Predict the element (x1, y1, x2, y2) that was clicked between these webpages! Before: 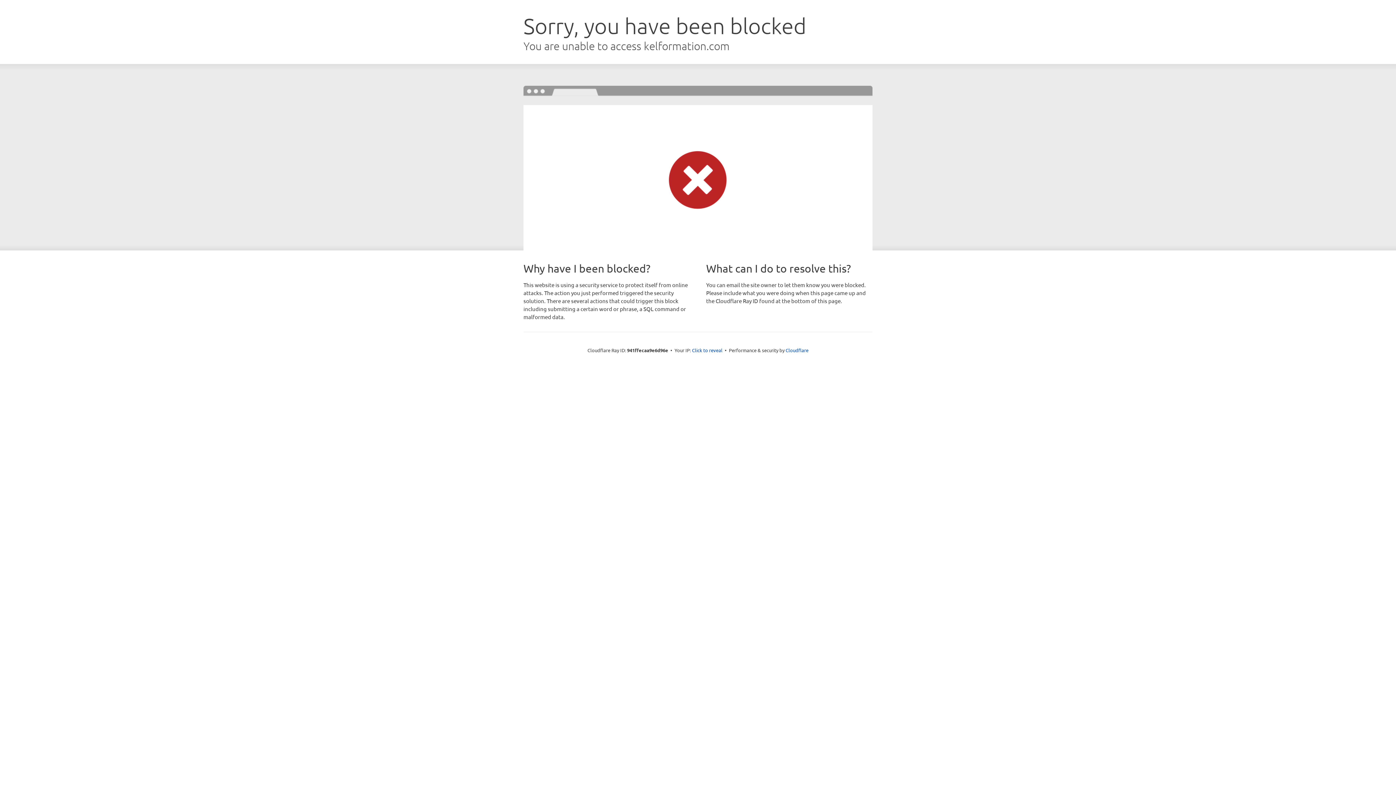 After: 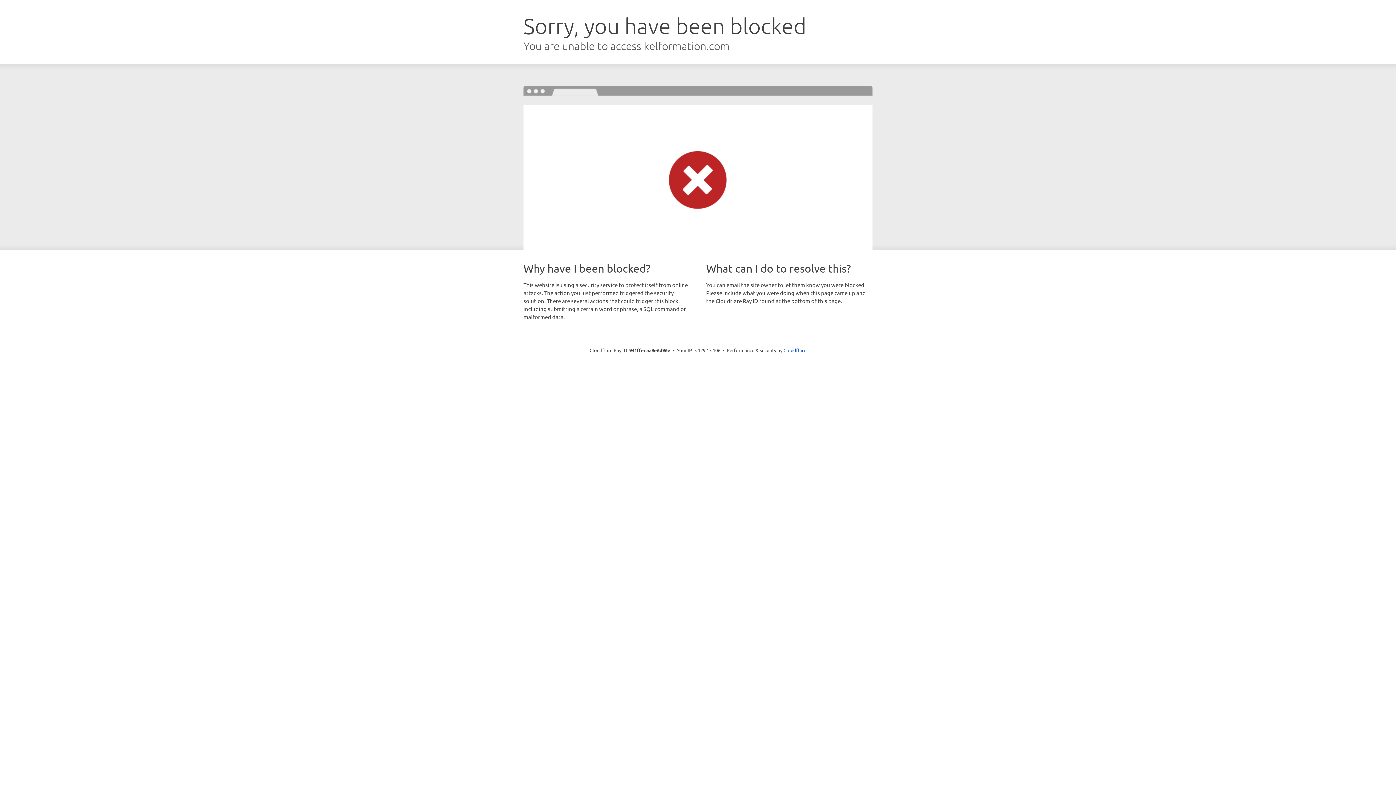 Action: bbox: (692, 346, 722, 353) label: Click to reveal